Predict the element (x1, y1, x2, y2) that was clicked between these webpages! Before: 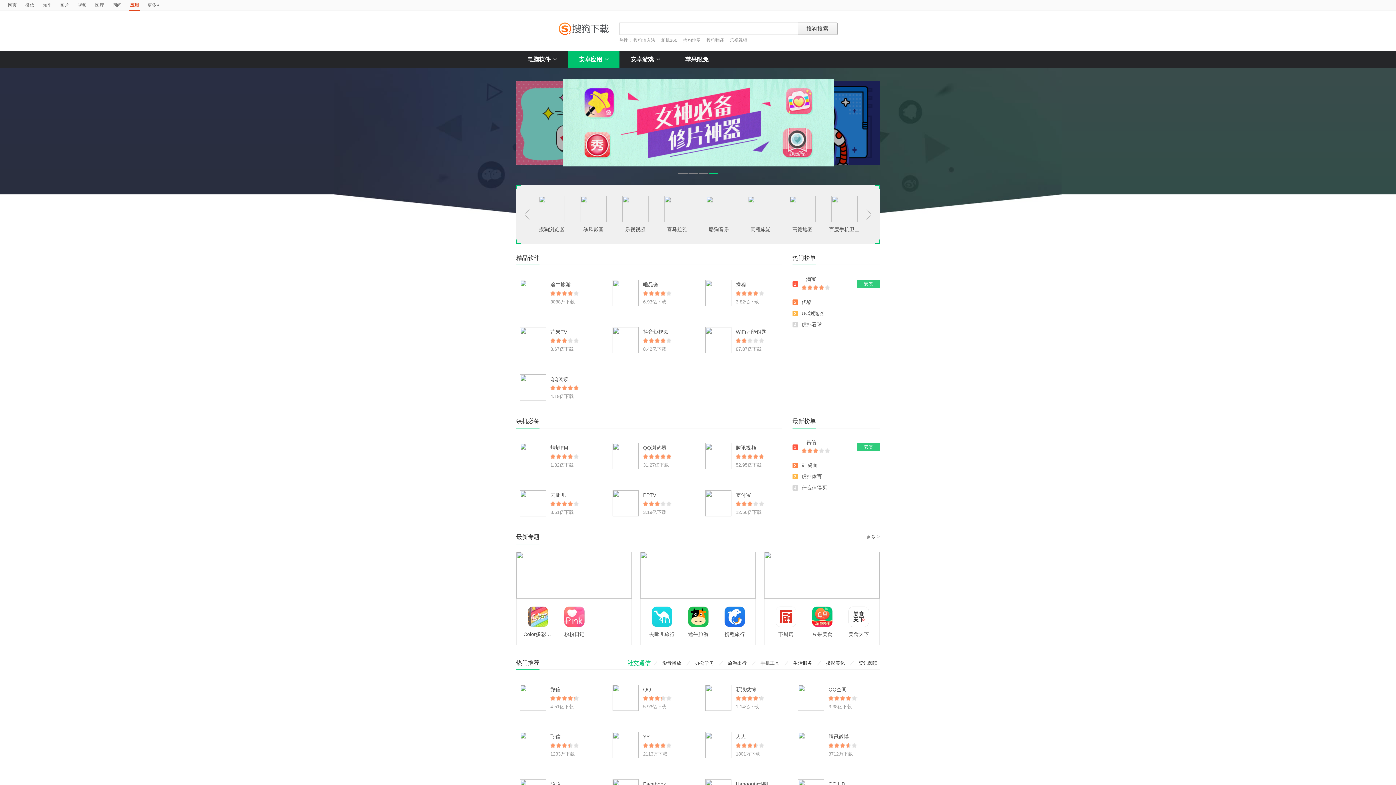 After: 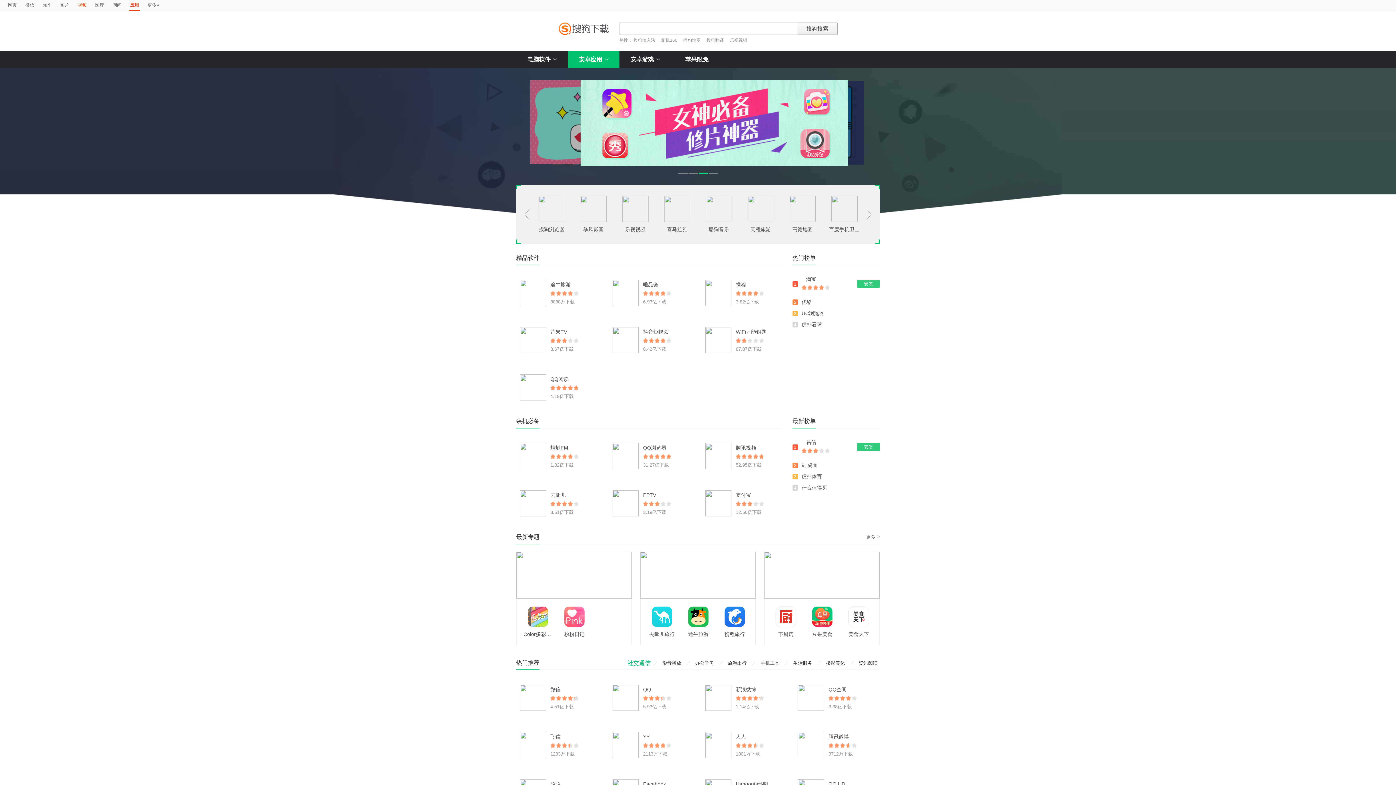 Action: bbox: (77, 0, 86, 10) label: 视频